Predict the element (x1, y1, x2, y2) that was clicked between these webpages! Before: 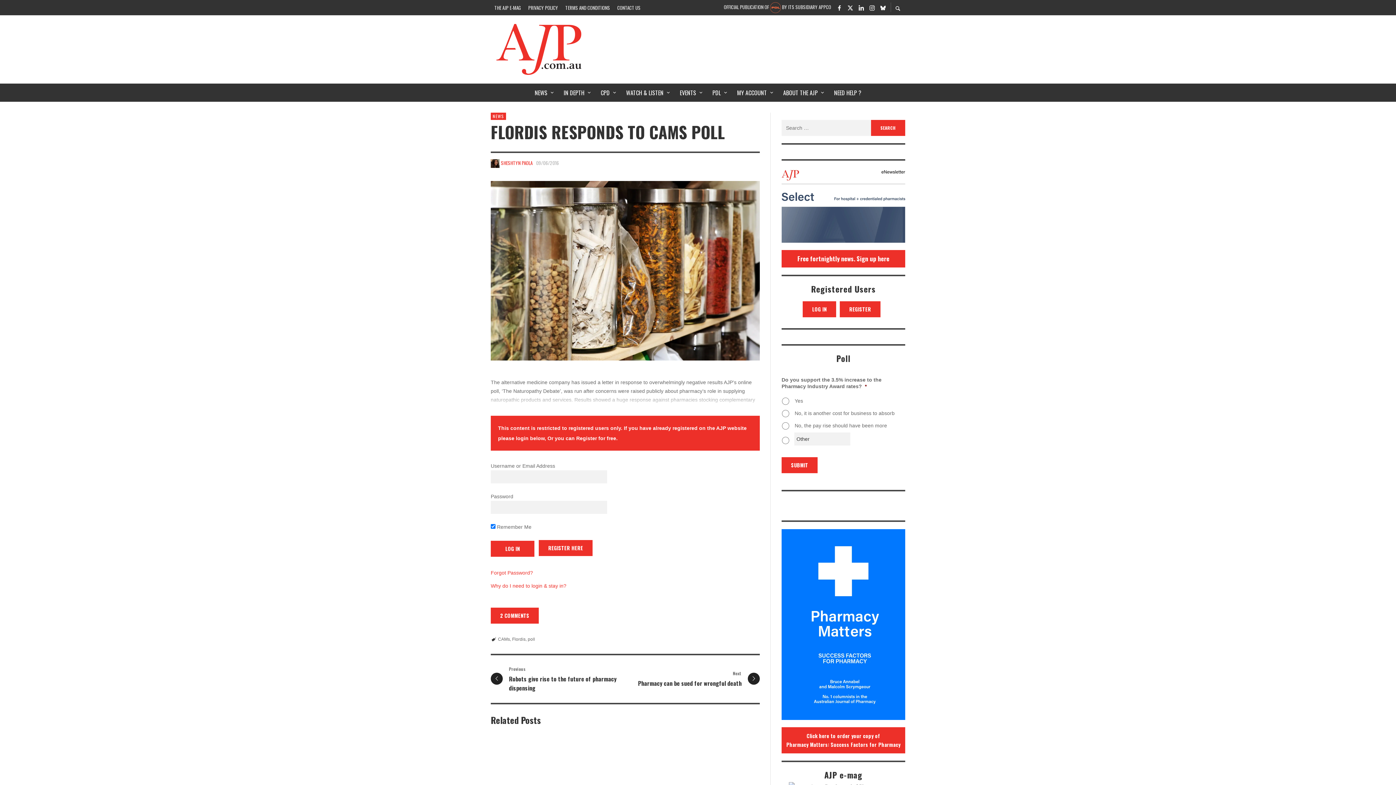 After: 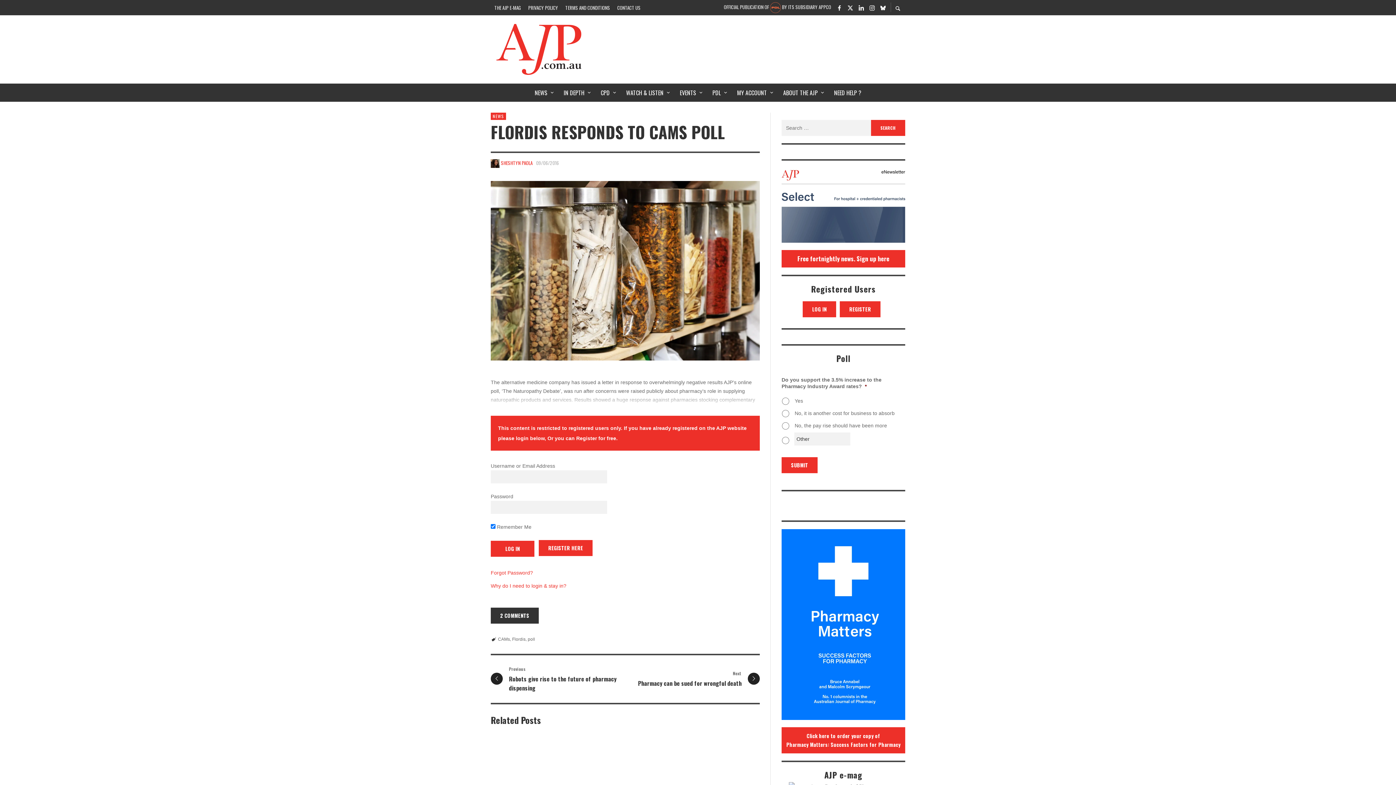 Action: bbox: (490, 607, 538, 623) label: 2 COMMENTS